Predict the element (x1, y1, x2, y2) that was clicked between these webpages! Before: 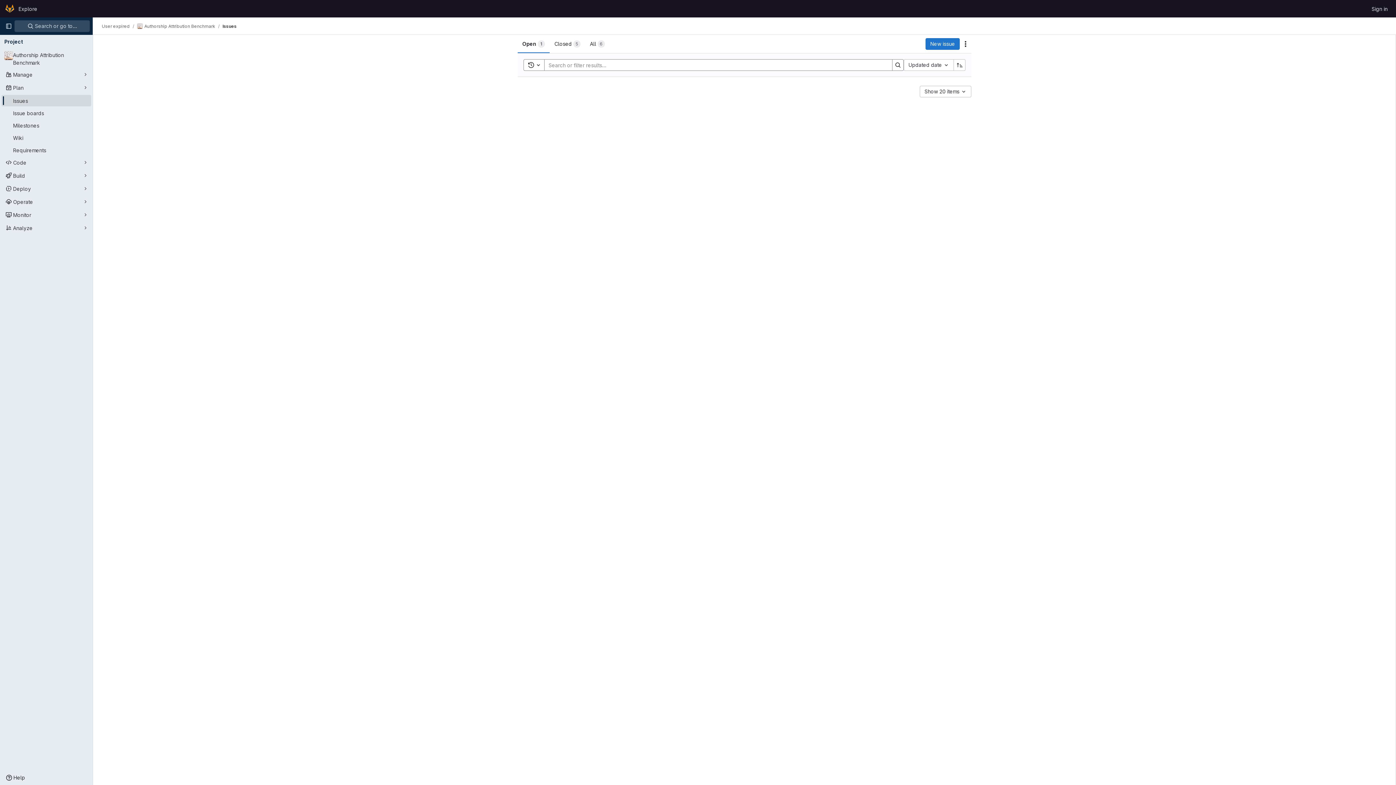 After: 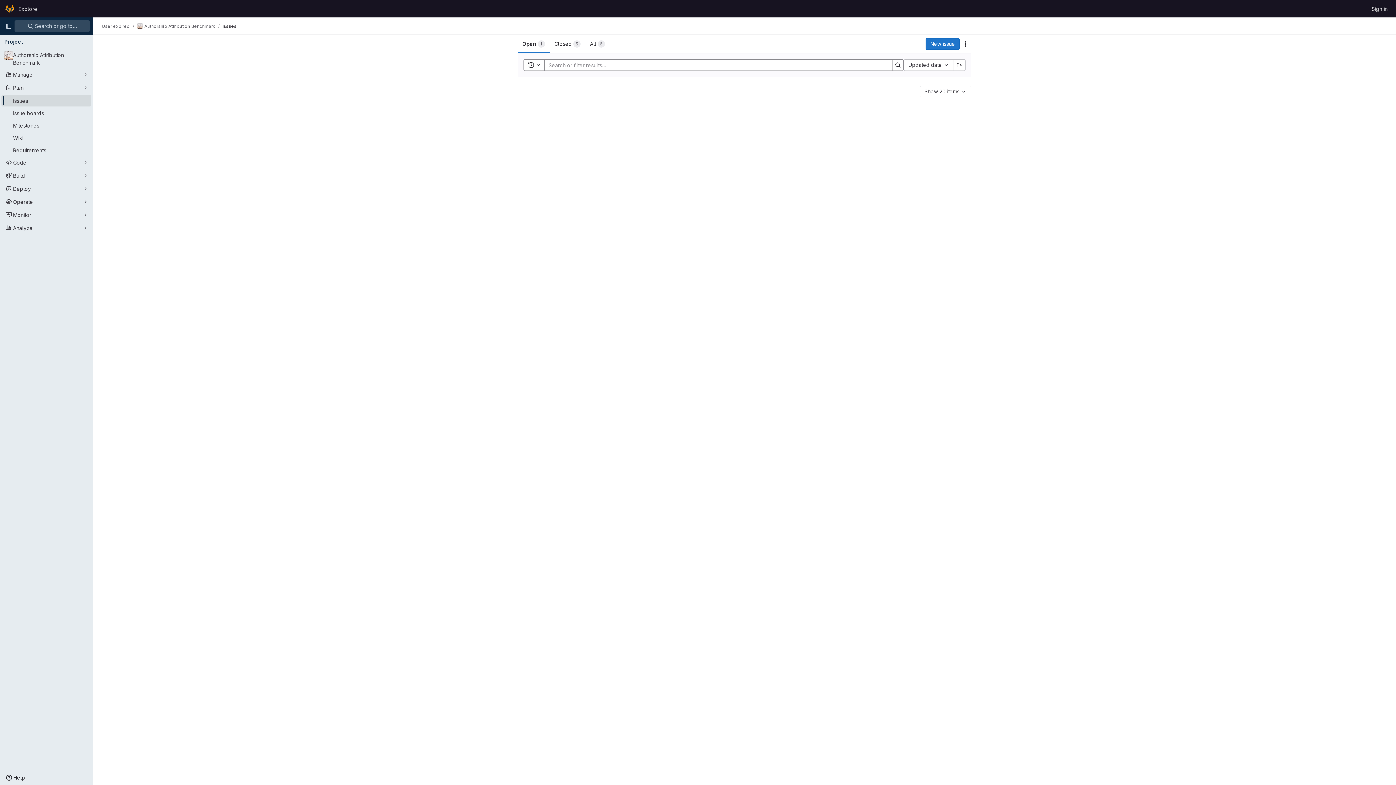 Action: bbox: (222, 23, 236, 29) label: Issues